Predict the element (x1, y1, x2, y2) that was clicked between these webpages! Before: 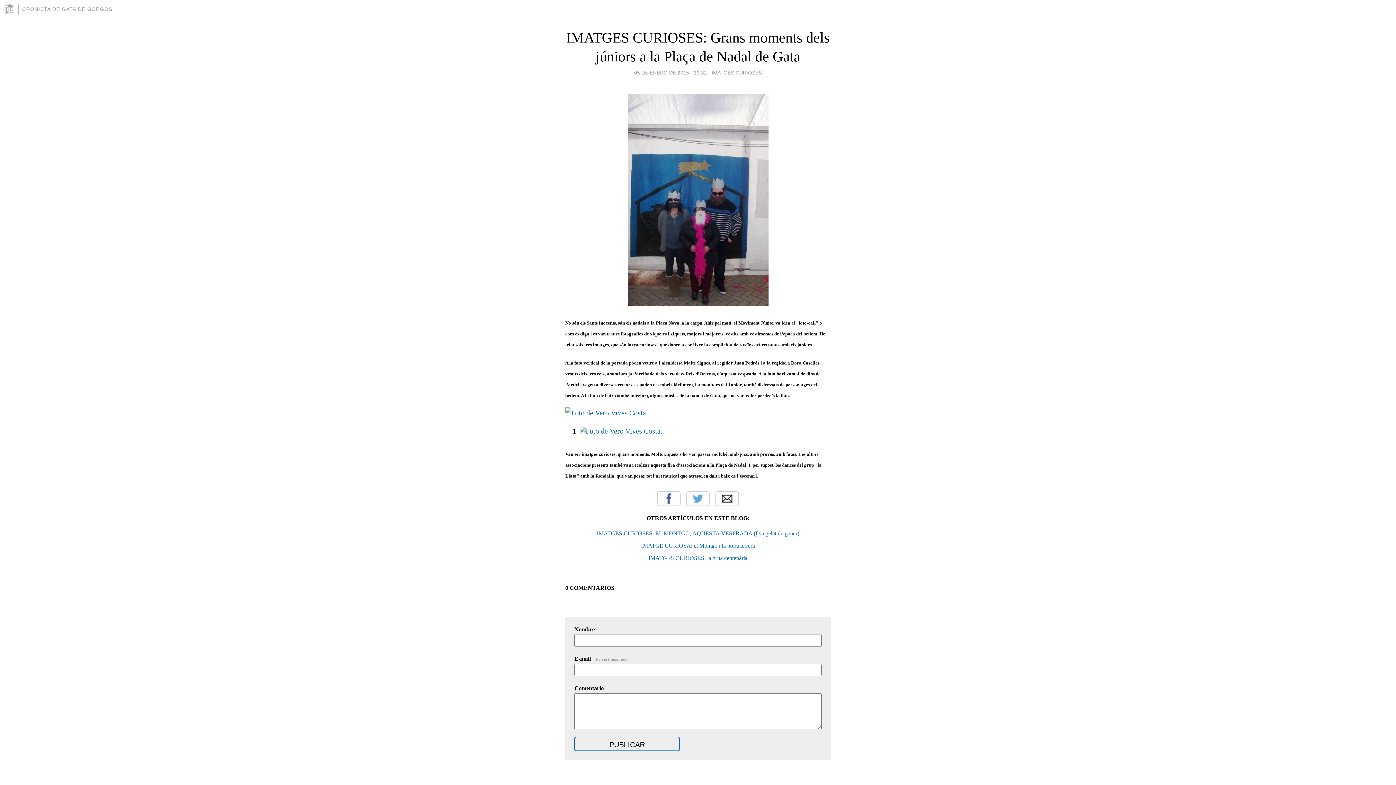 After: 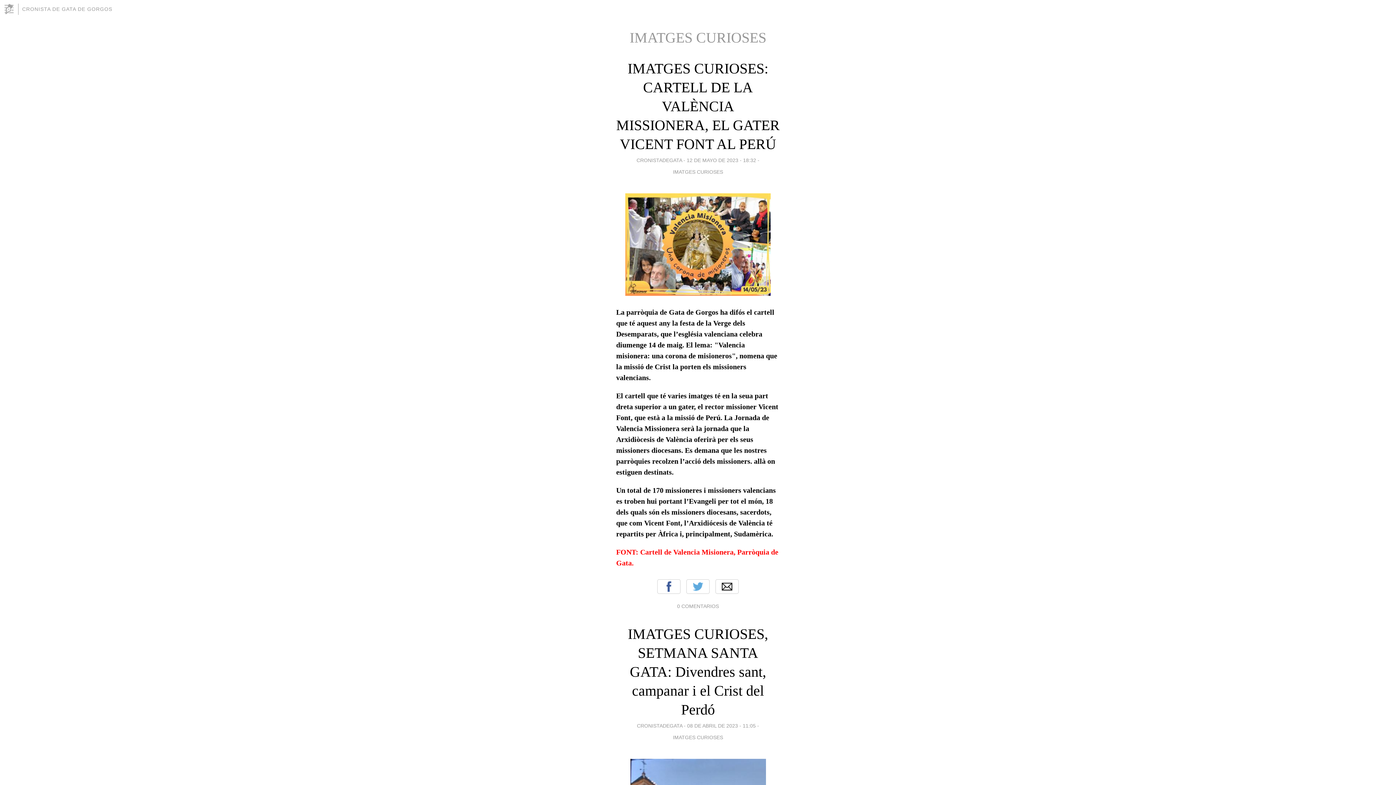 Action: bbox: (711, 67, 762, 77) label: IMATGES CURIOSES